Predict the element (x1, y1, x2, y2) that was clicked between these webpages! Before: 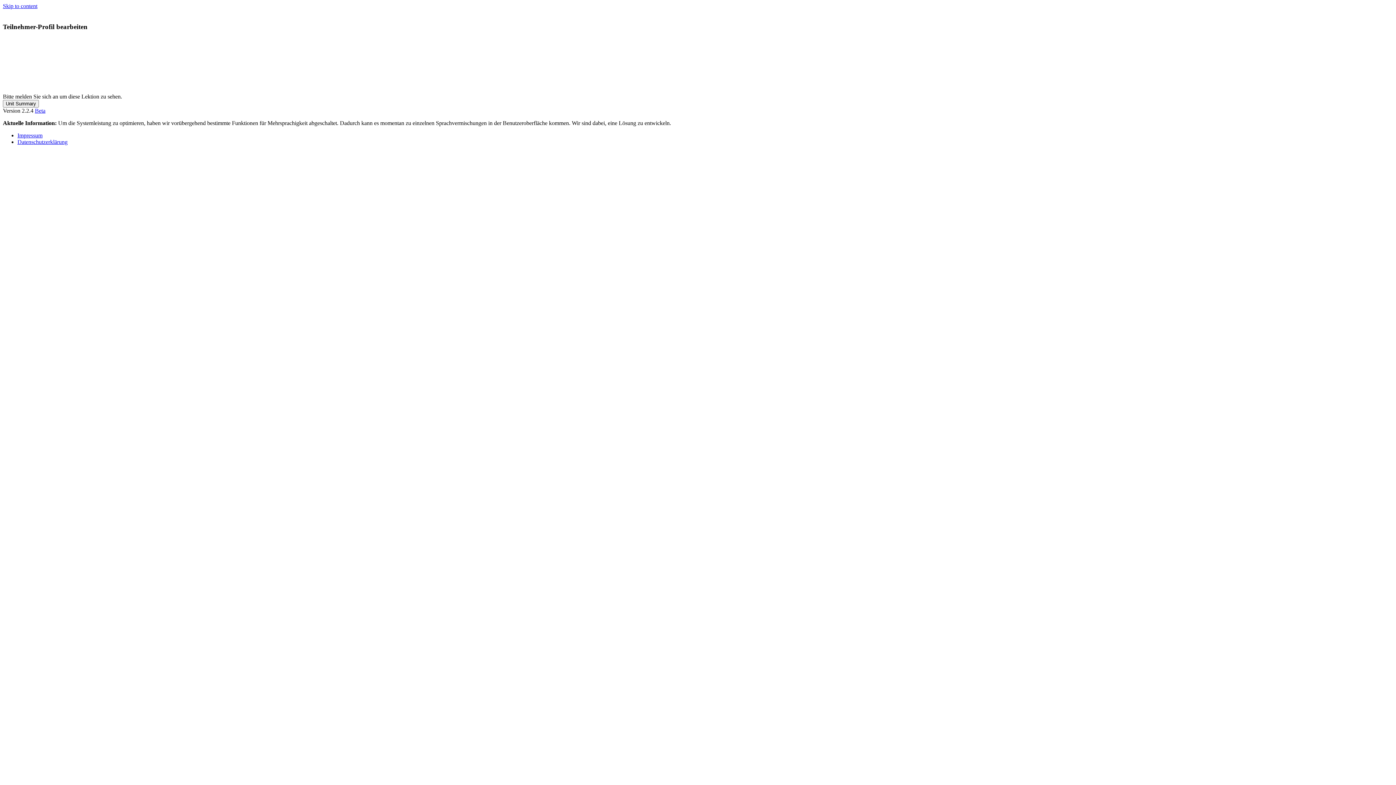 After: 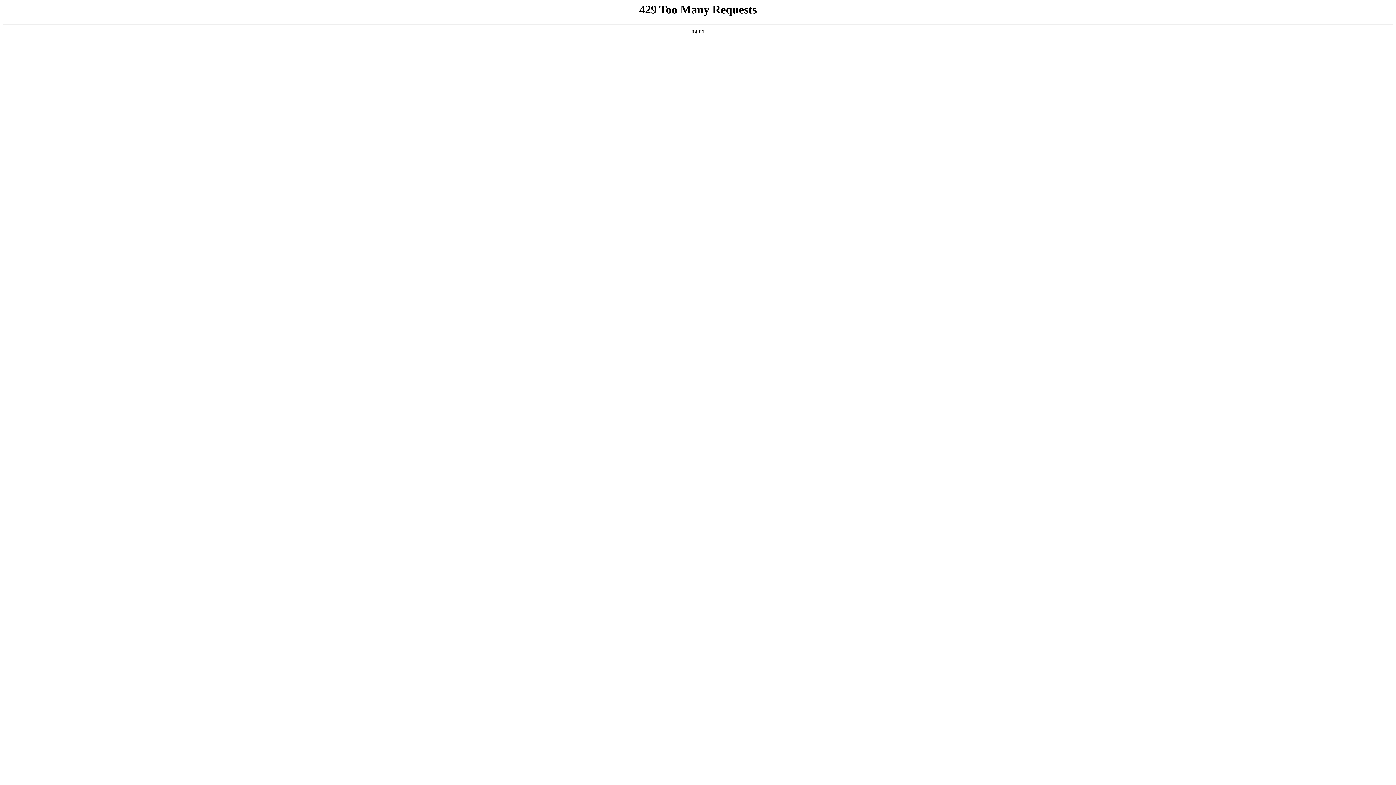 Action: bbox: (17, 132, 42, 138) label: Impressum